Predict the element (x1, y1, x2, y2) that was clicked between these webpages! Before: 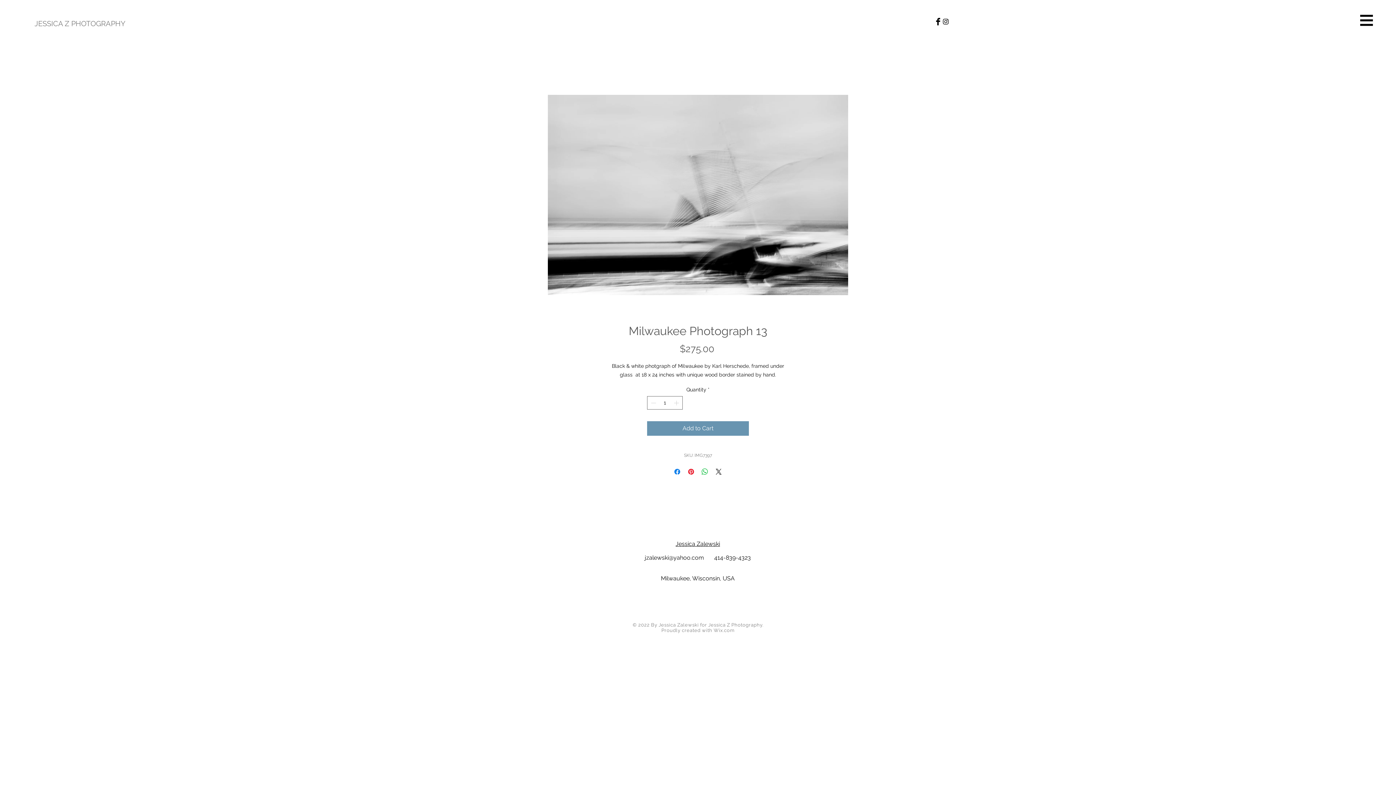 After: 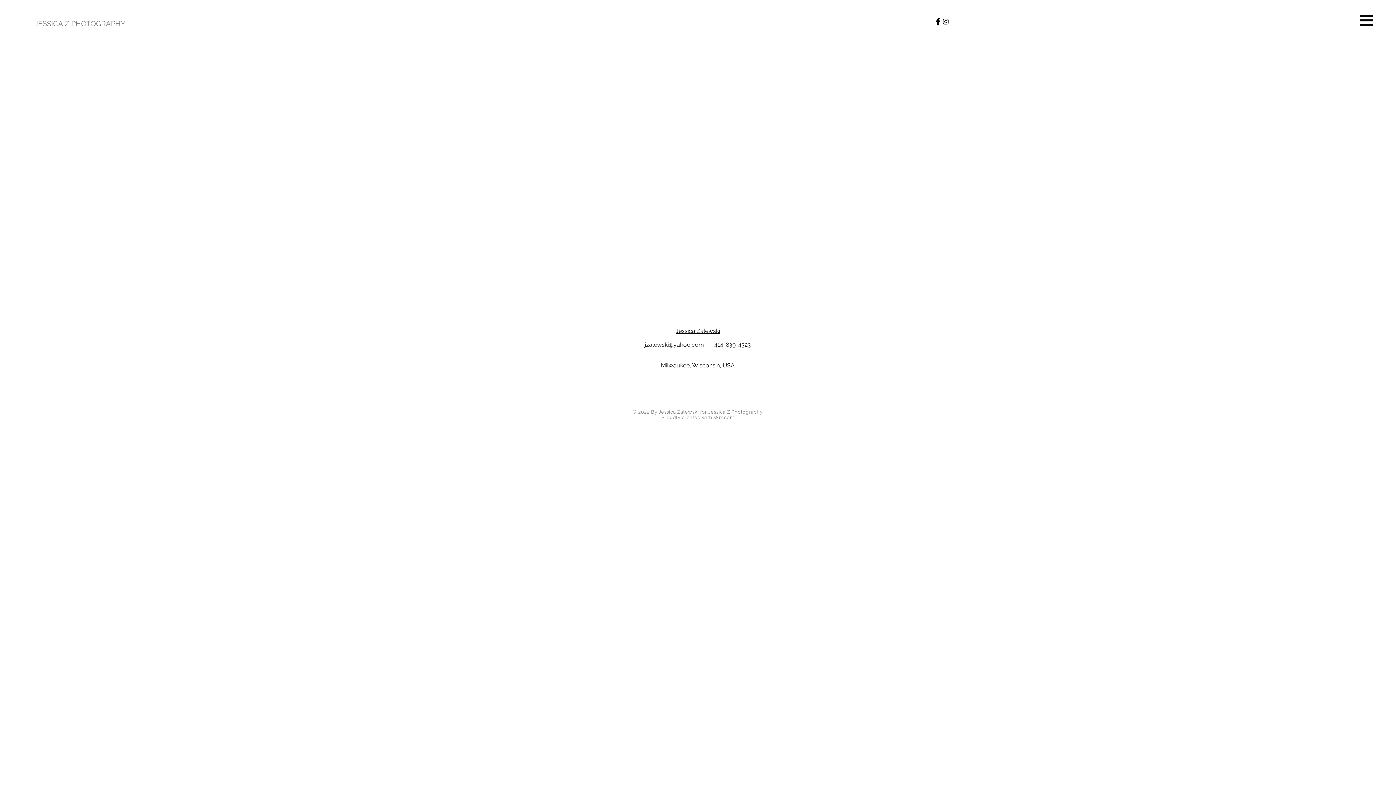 Action: label: JESSICA Z PHOTOGRAPHY bbox: (34, 10, 238, 36)